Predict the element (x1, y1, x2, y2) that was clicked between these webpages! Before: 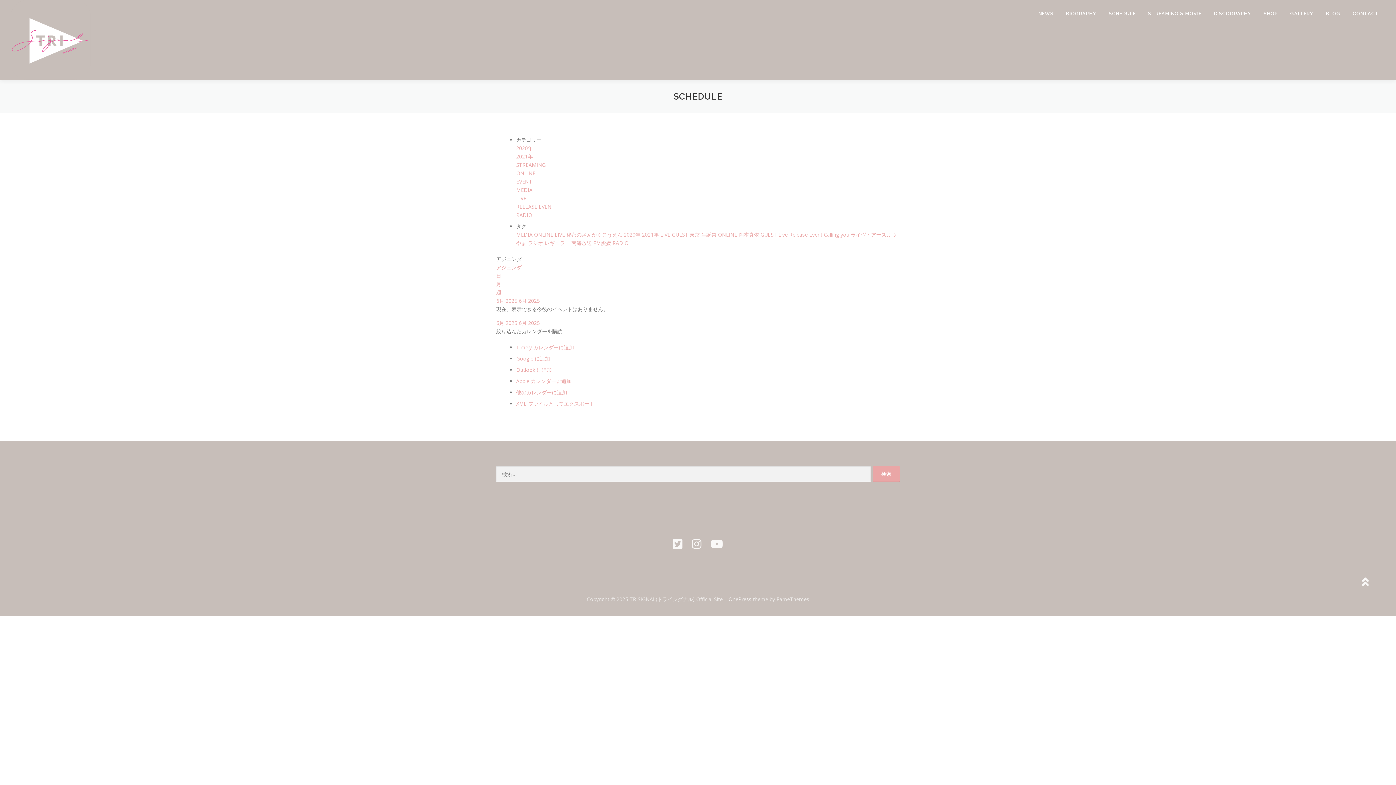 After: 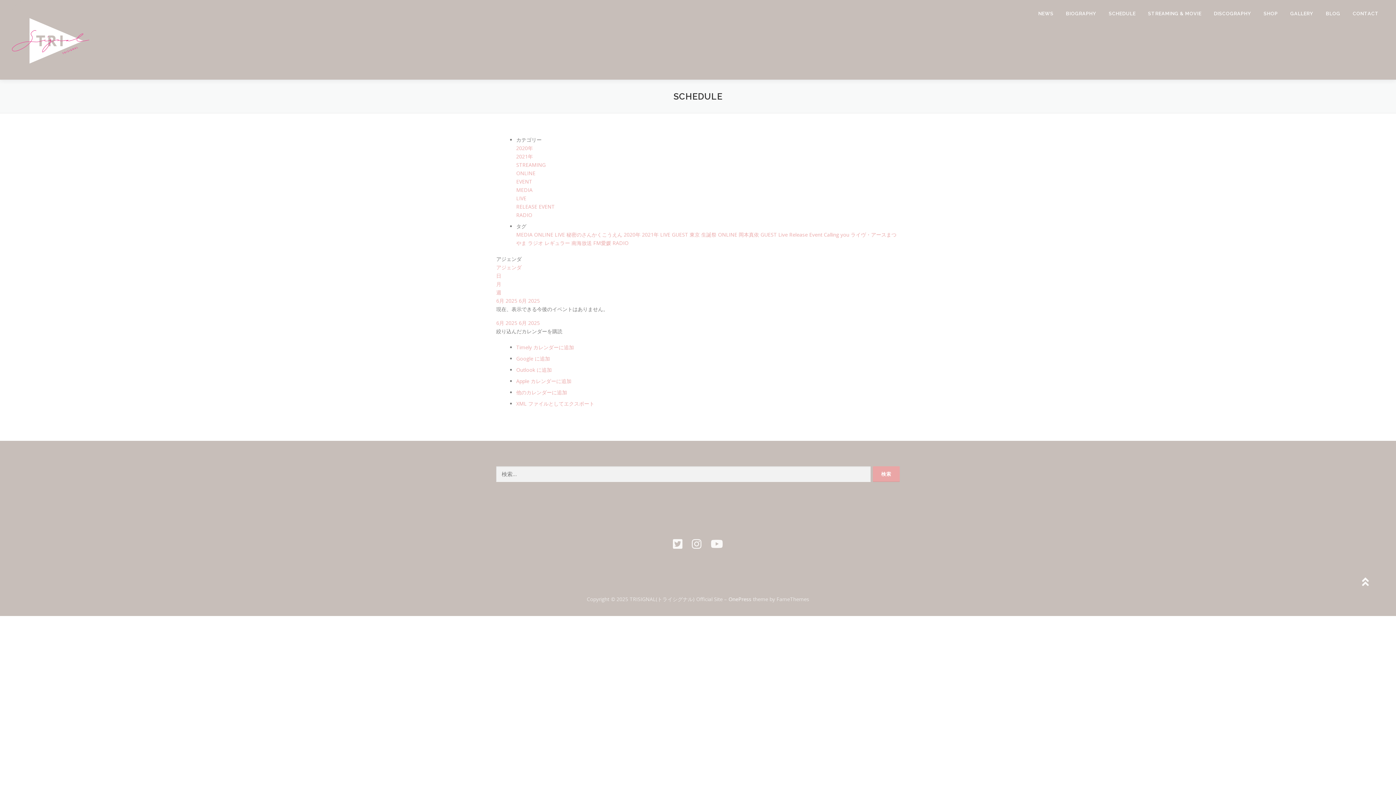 Action: label: 絞り込んだカレンダーを購読 bbox: (496, 328, 562, 334)